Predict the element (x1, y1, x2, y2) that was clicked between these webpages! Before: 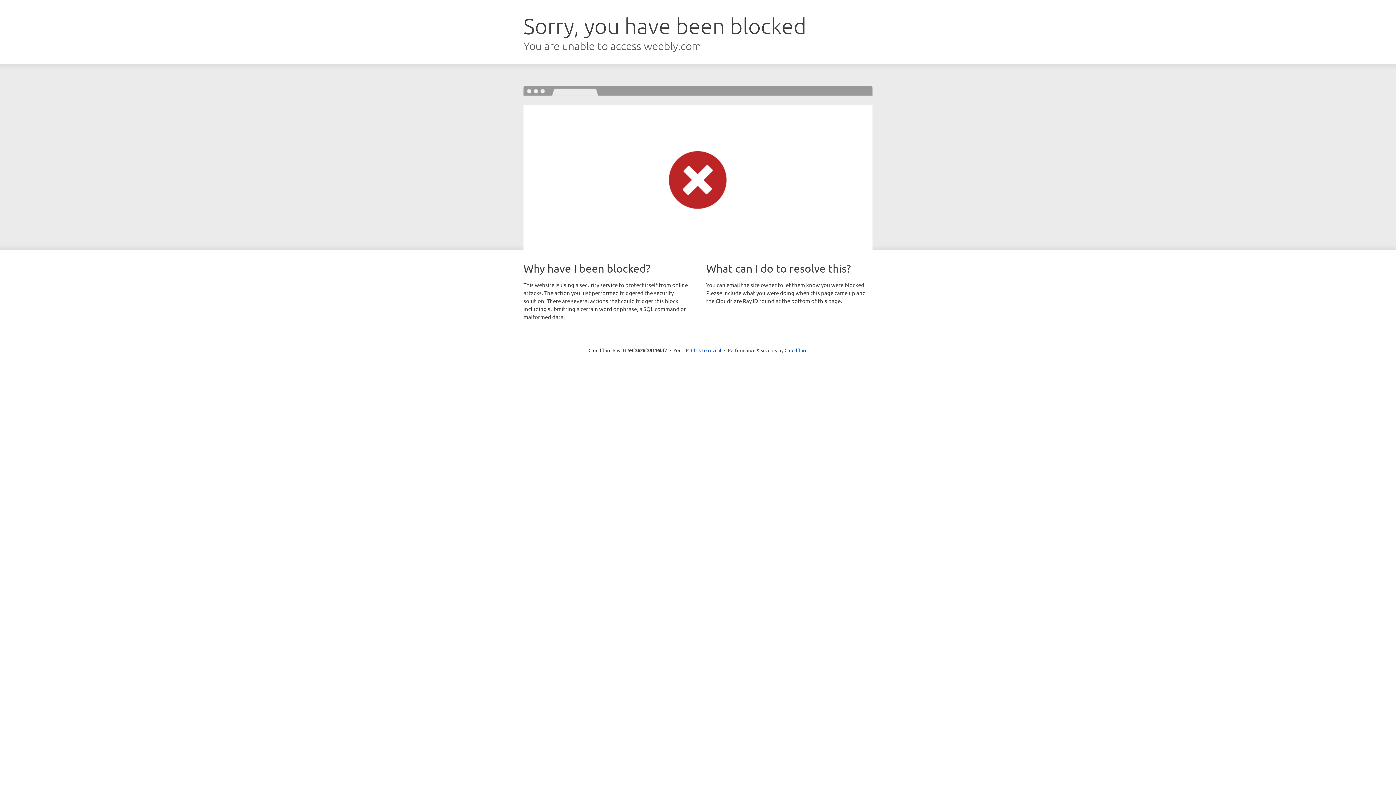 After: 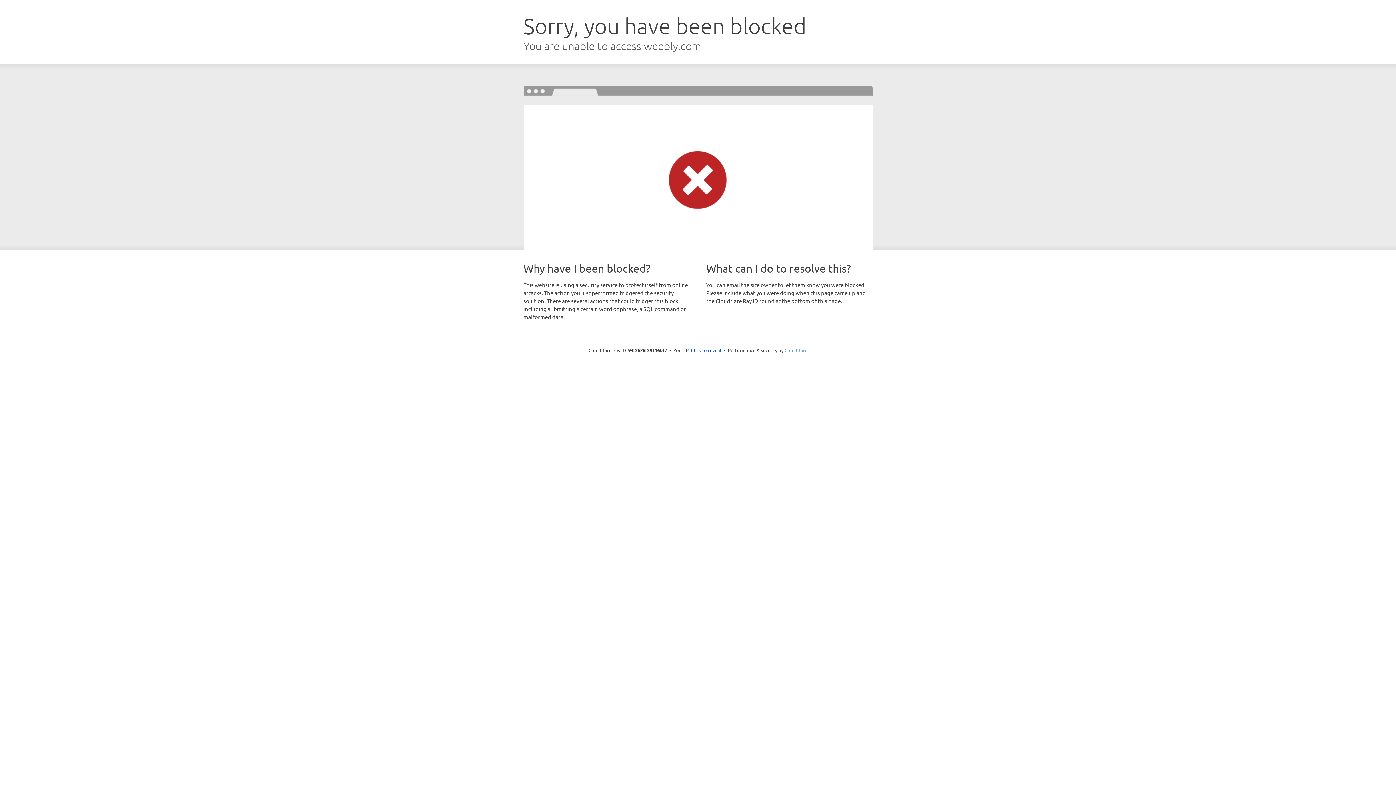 Action: bbox: (784, 347, 807, 353) label: Cloudflare